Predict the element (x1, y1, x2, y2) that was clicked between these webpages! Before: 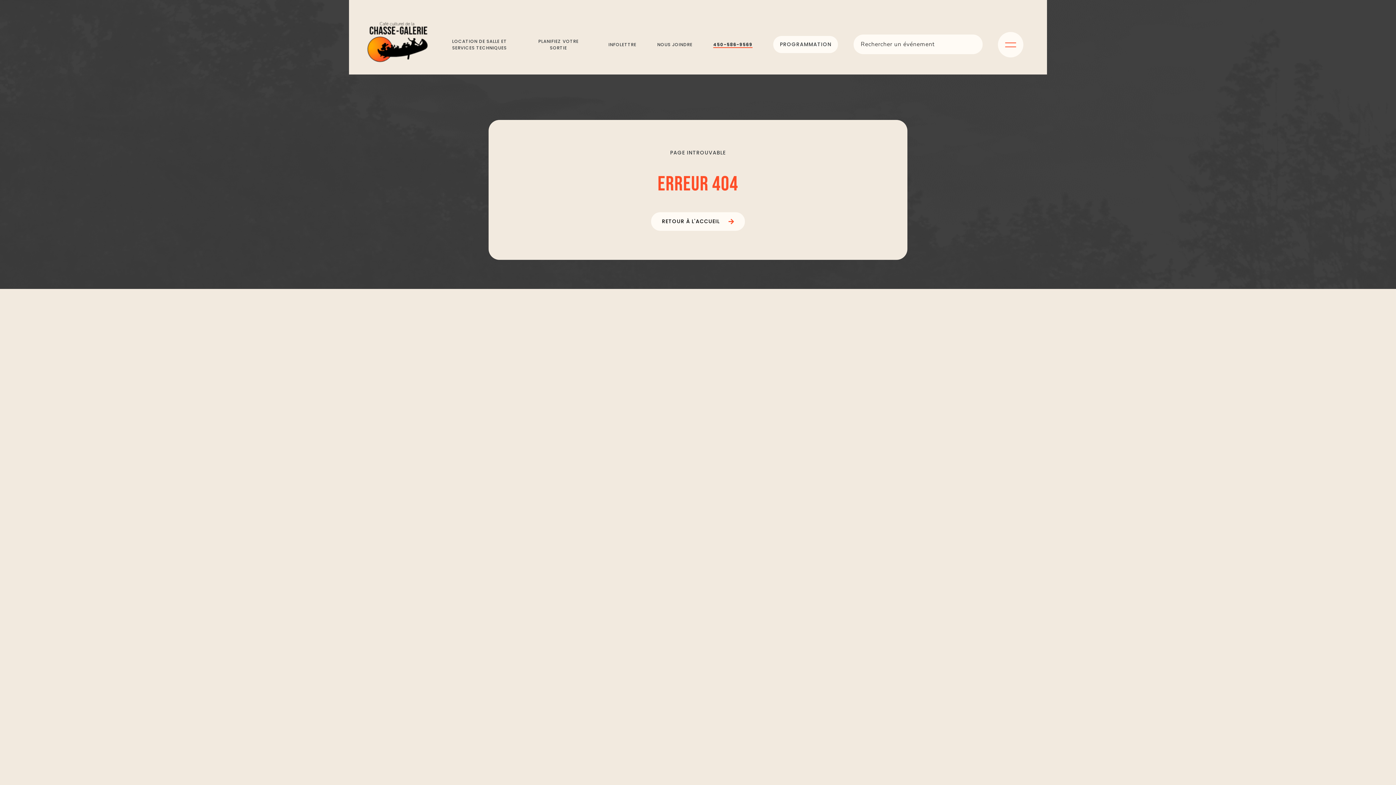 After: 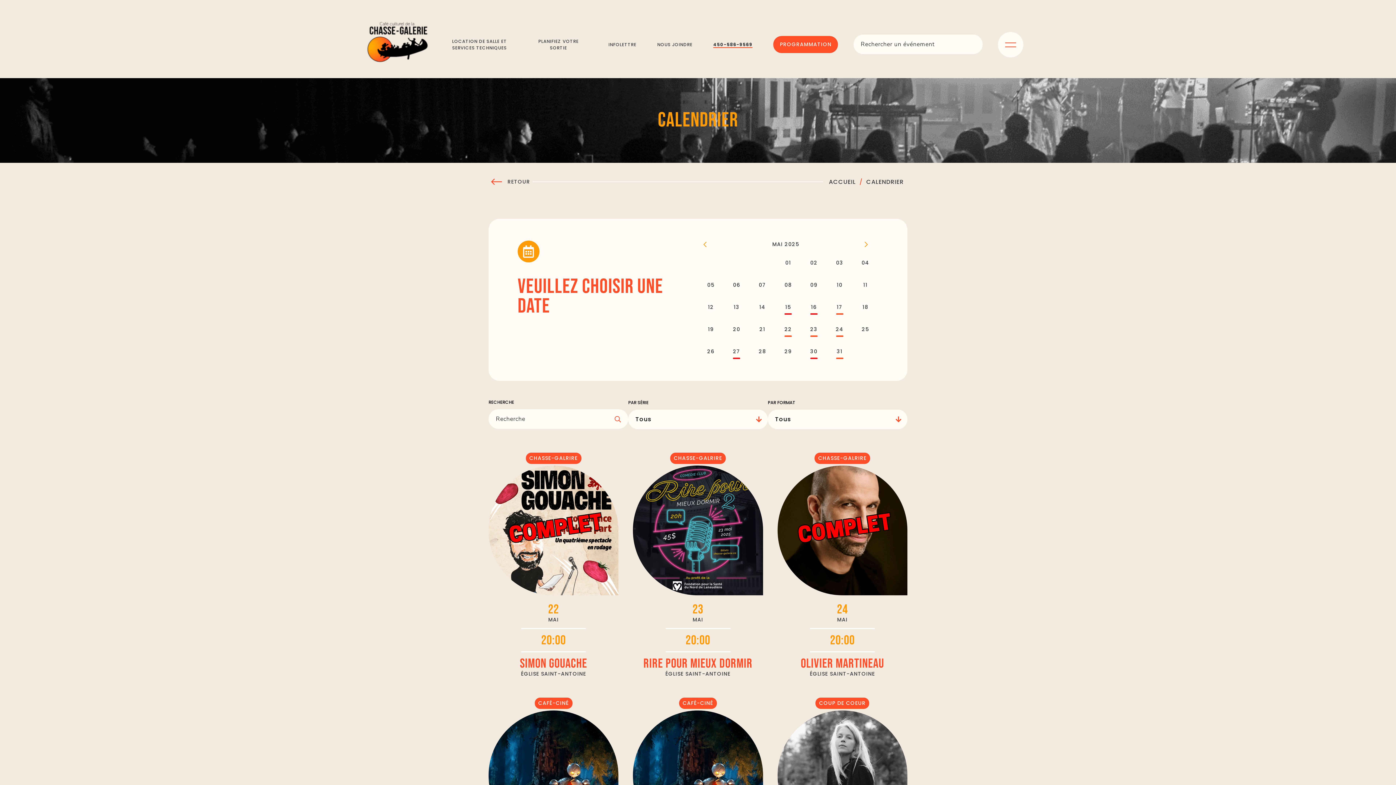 Action: bbox: (780, 40, 831, 48) label: PROGRAMMATION